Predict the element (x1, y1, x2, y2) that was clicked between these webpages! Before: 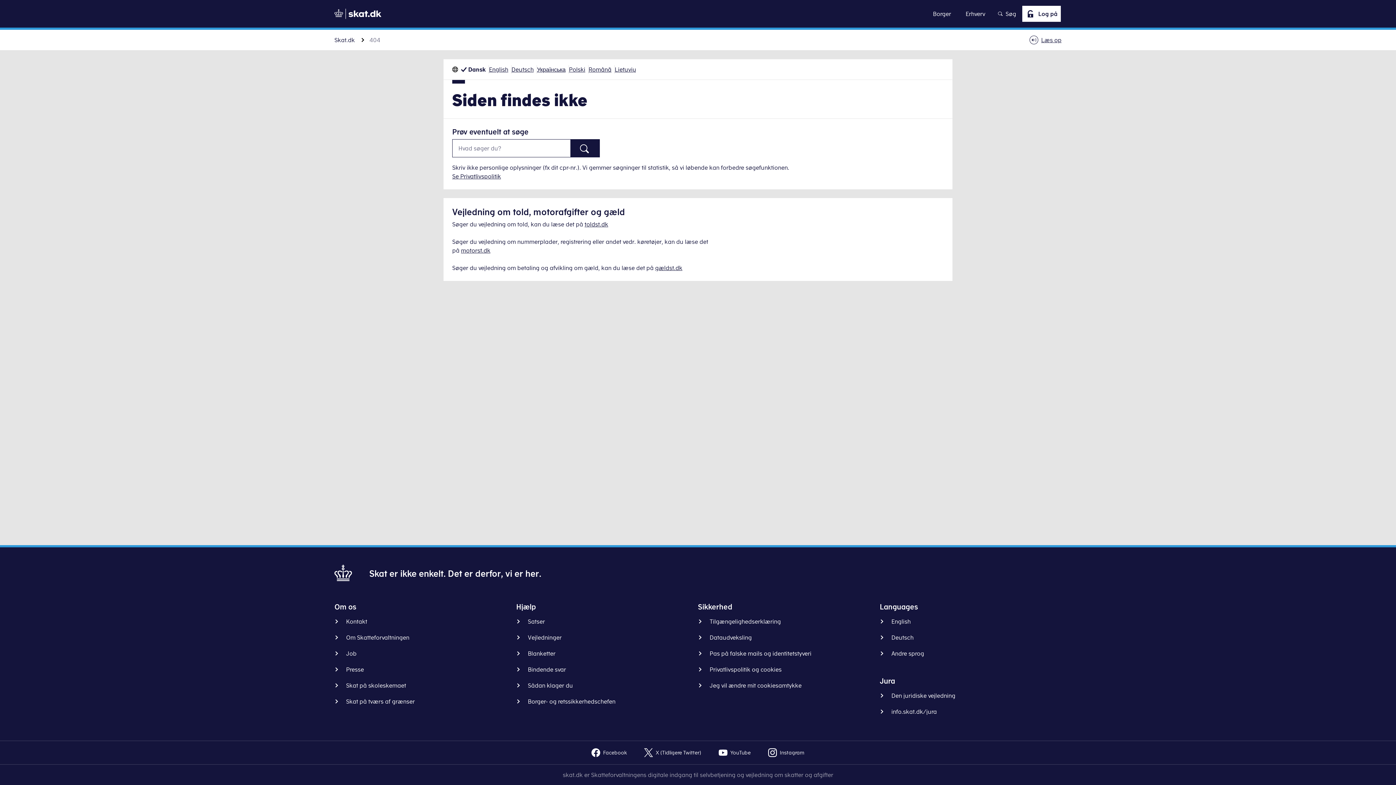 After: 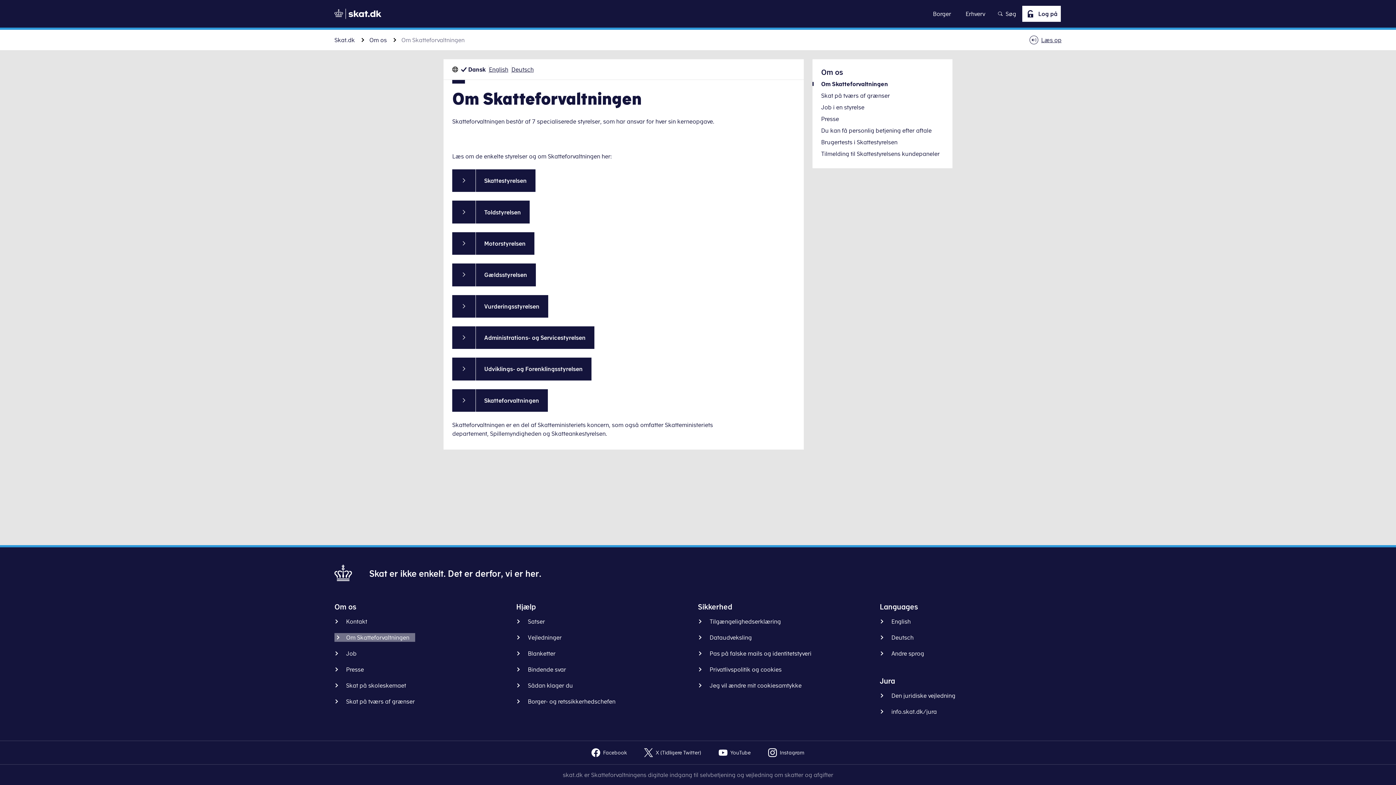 Action: label: Om Skatteforvaltningen bbox: (334, 633, 415, 642)